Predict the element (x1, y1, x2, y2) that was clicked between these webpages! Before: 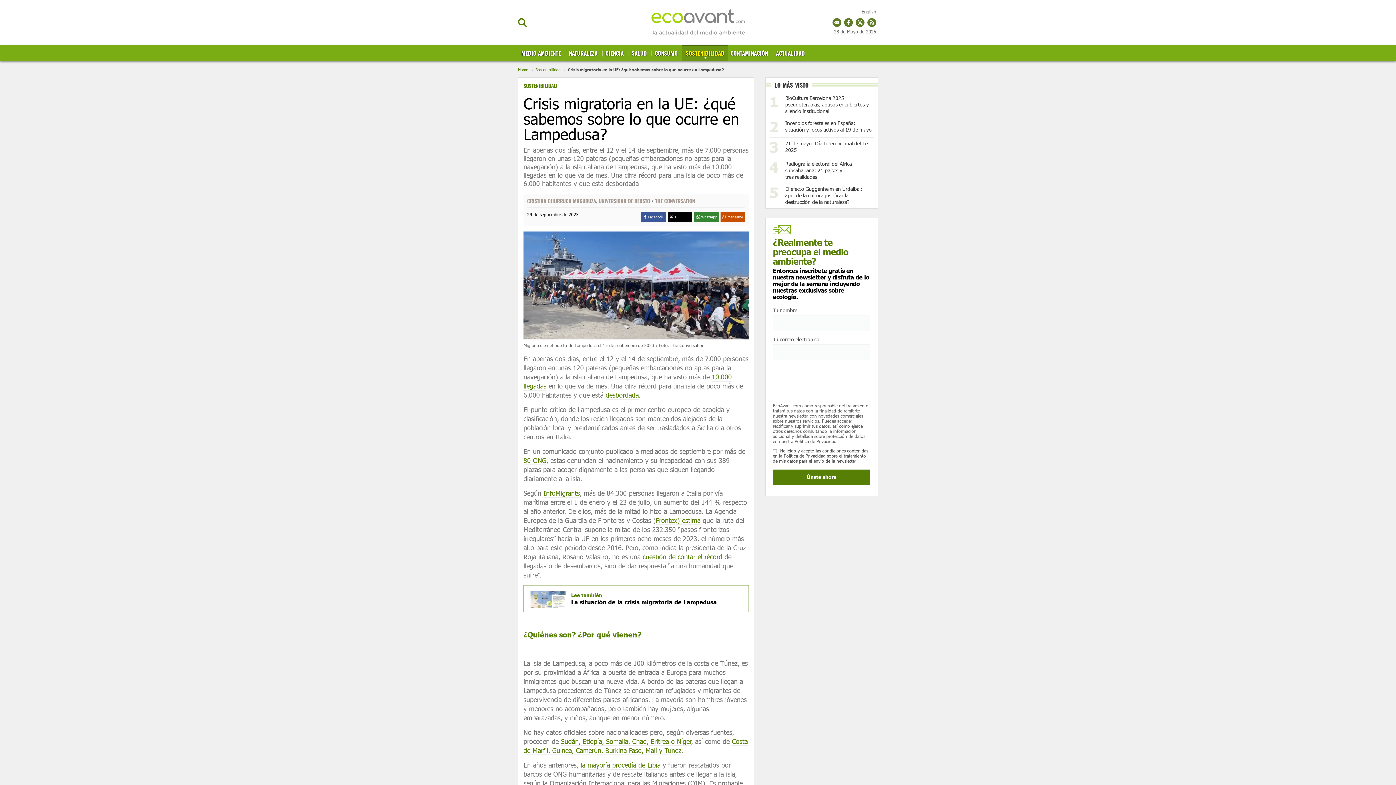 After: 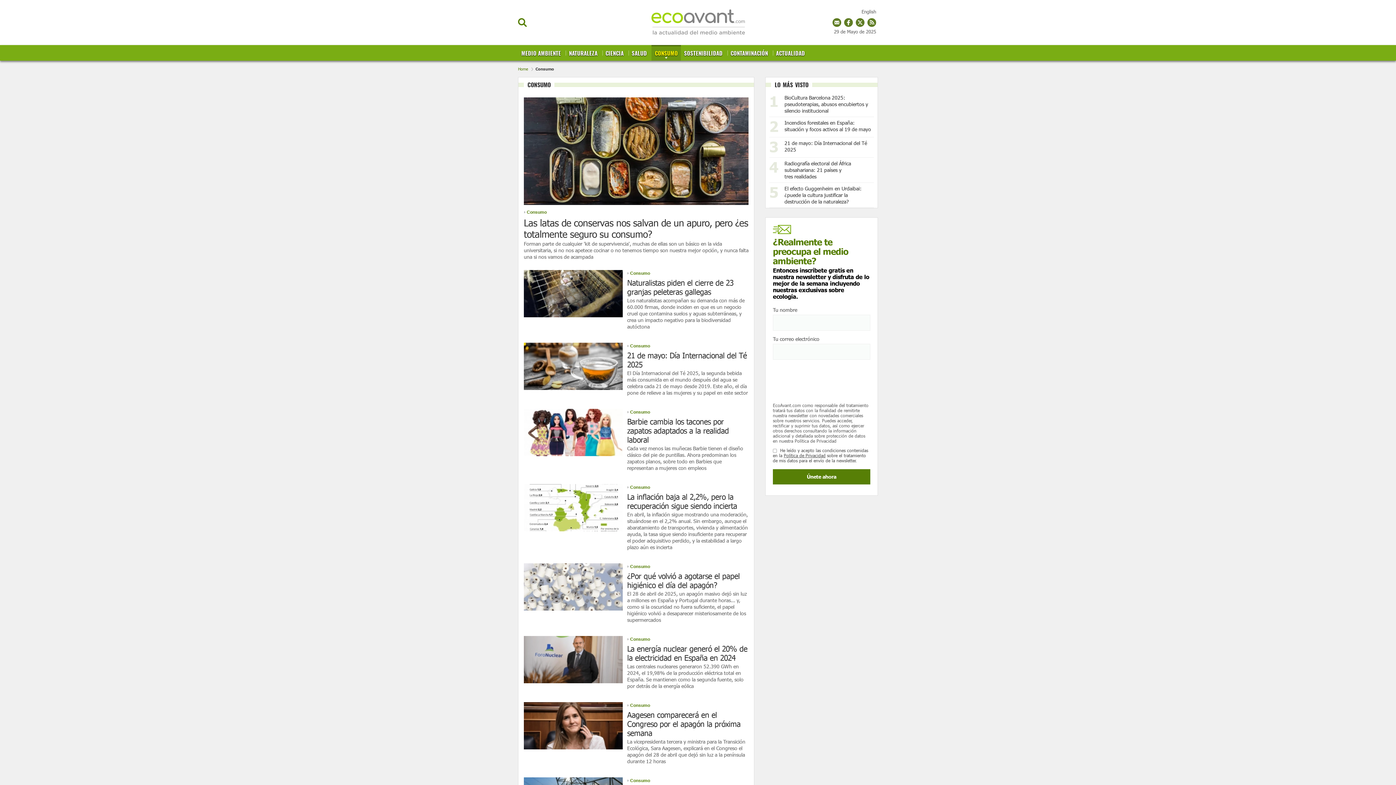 Action: bbox: (651, 45, 681, 60) label: CONSUMO